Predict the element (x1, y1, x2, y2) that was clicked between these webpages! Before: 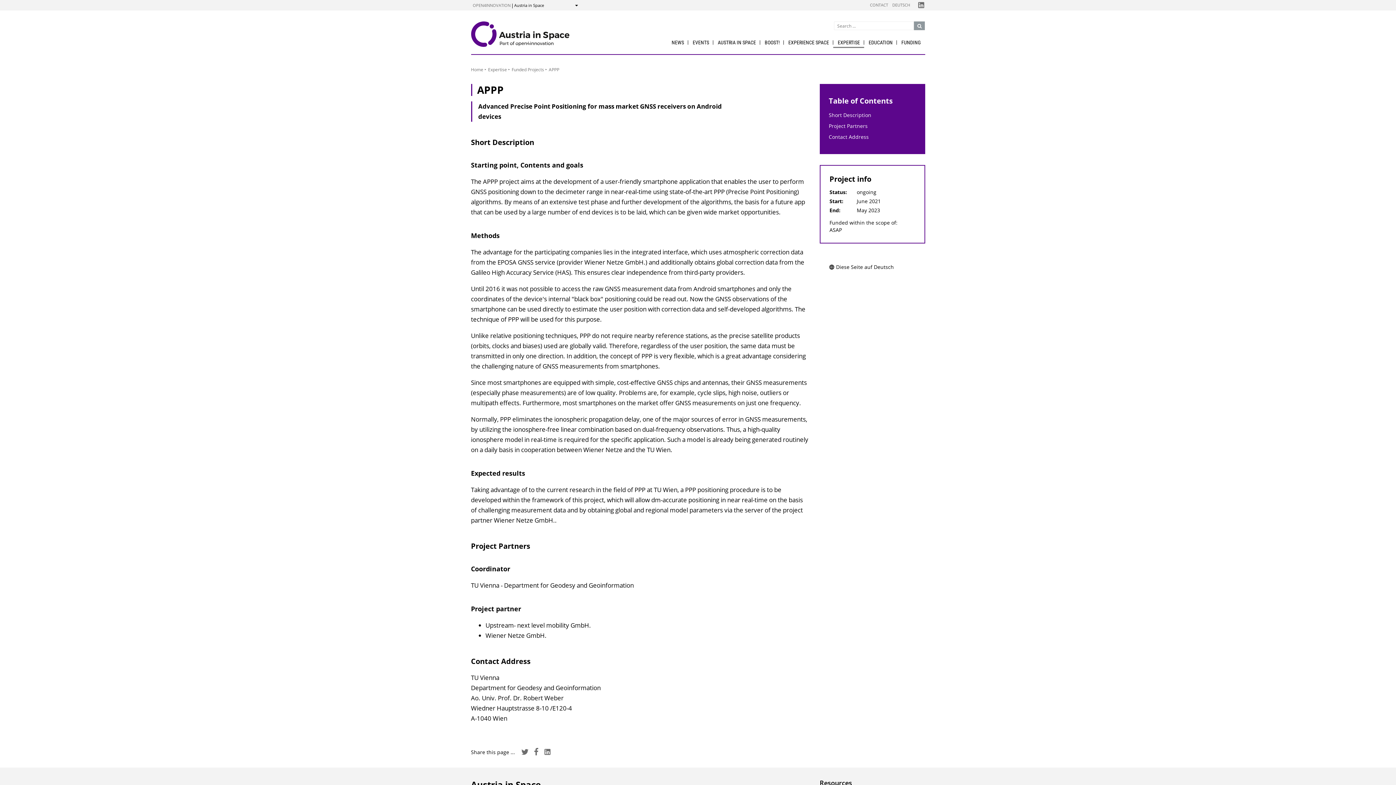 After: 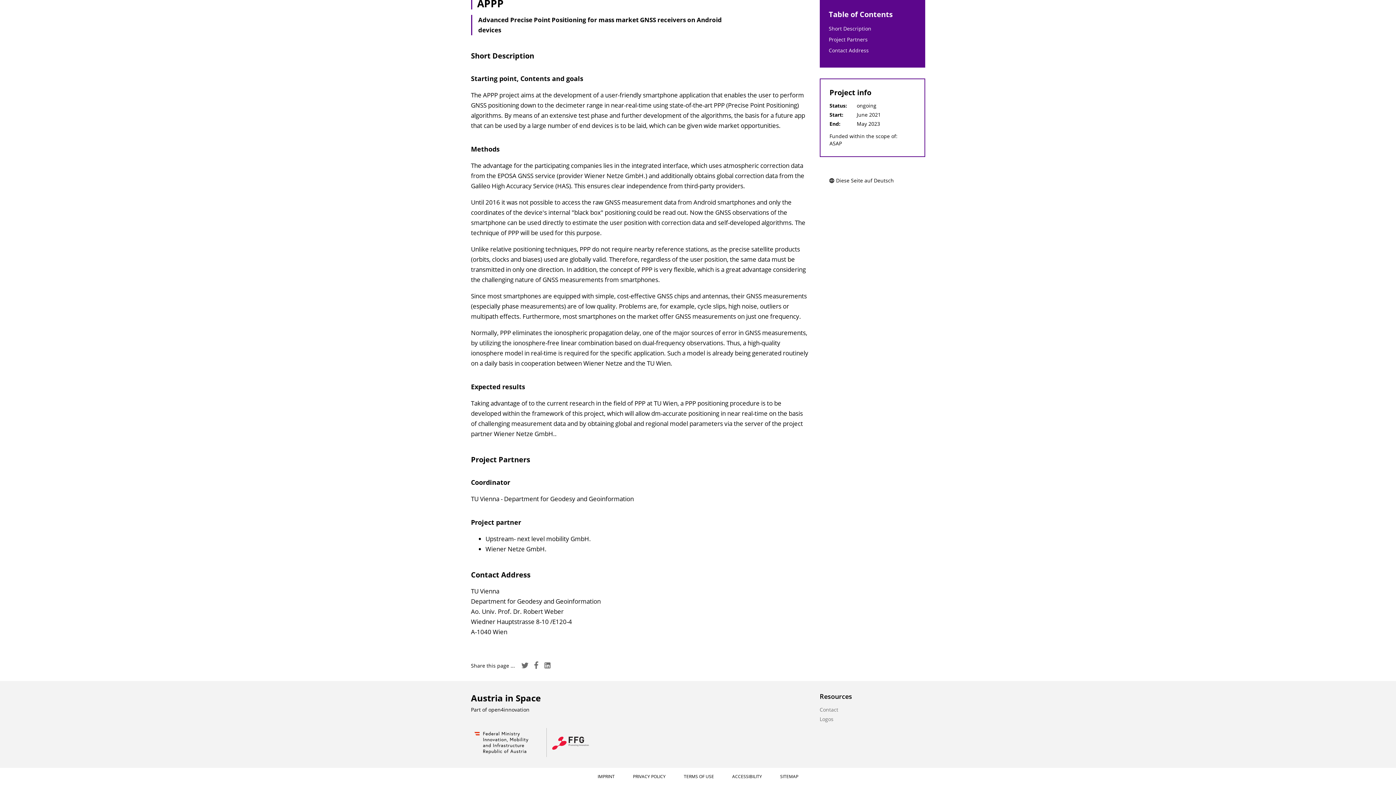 Action: label: Contact Address bbox: (829, 133, 869, 140)